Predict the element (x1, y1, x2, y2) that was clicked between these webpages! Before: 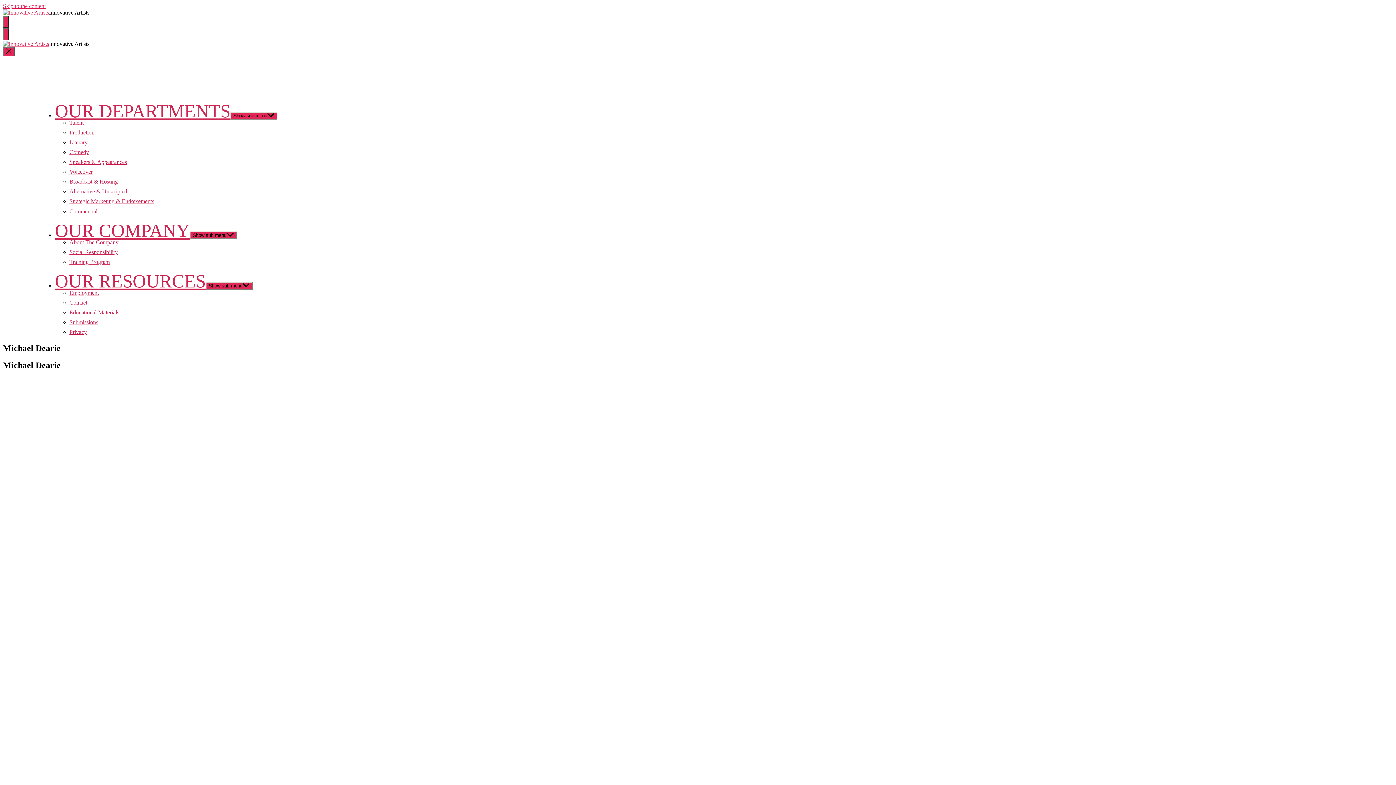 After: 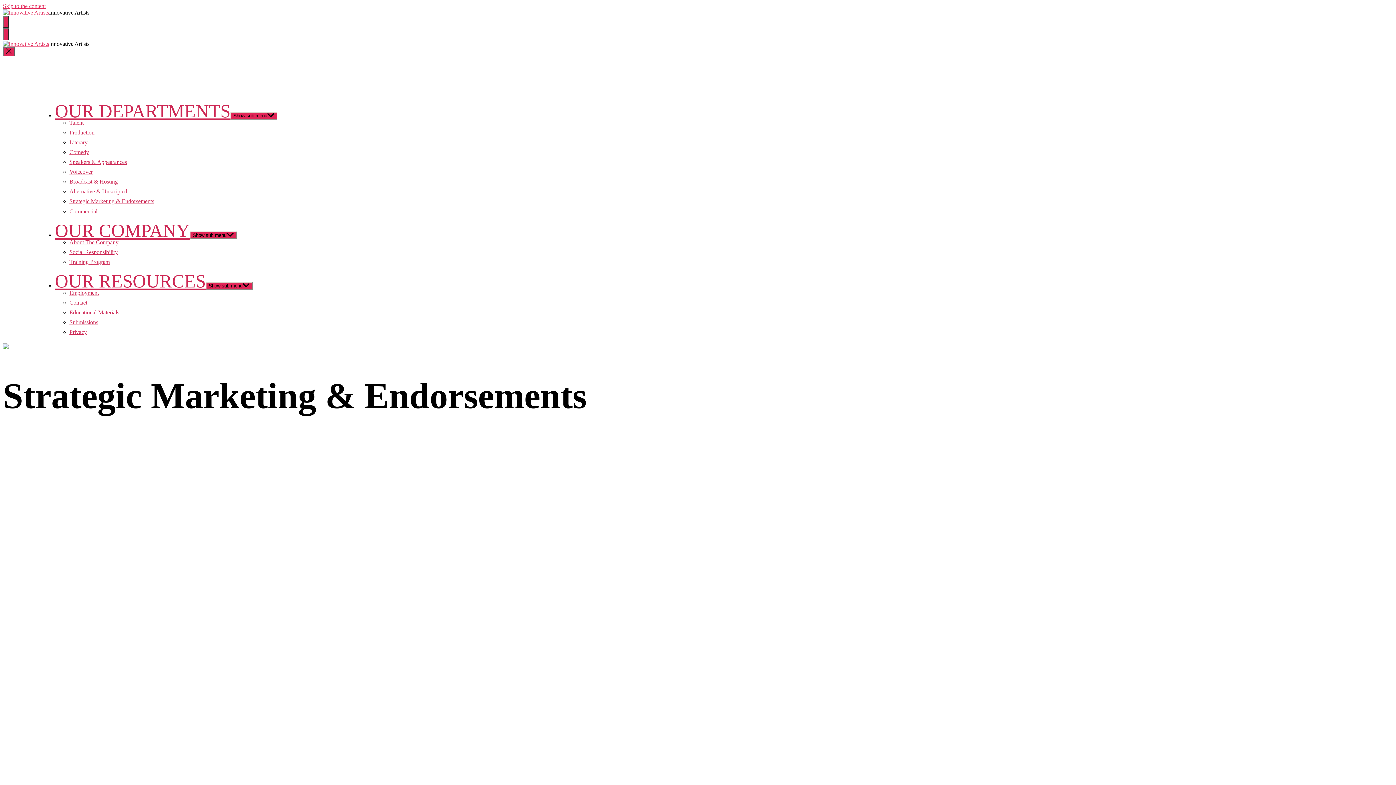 Action: label: Strategic Marketing & Endorsements bbox: (69, 198, 154, 204)